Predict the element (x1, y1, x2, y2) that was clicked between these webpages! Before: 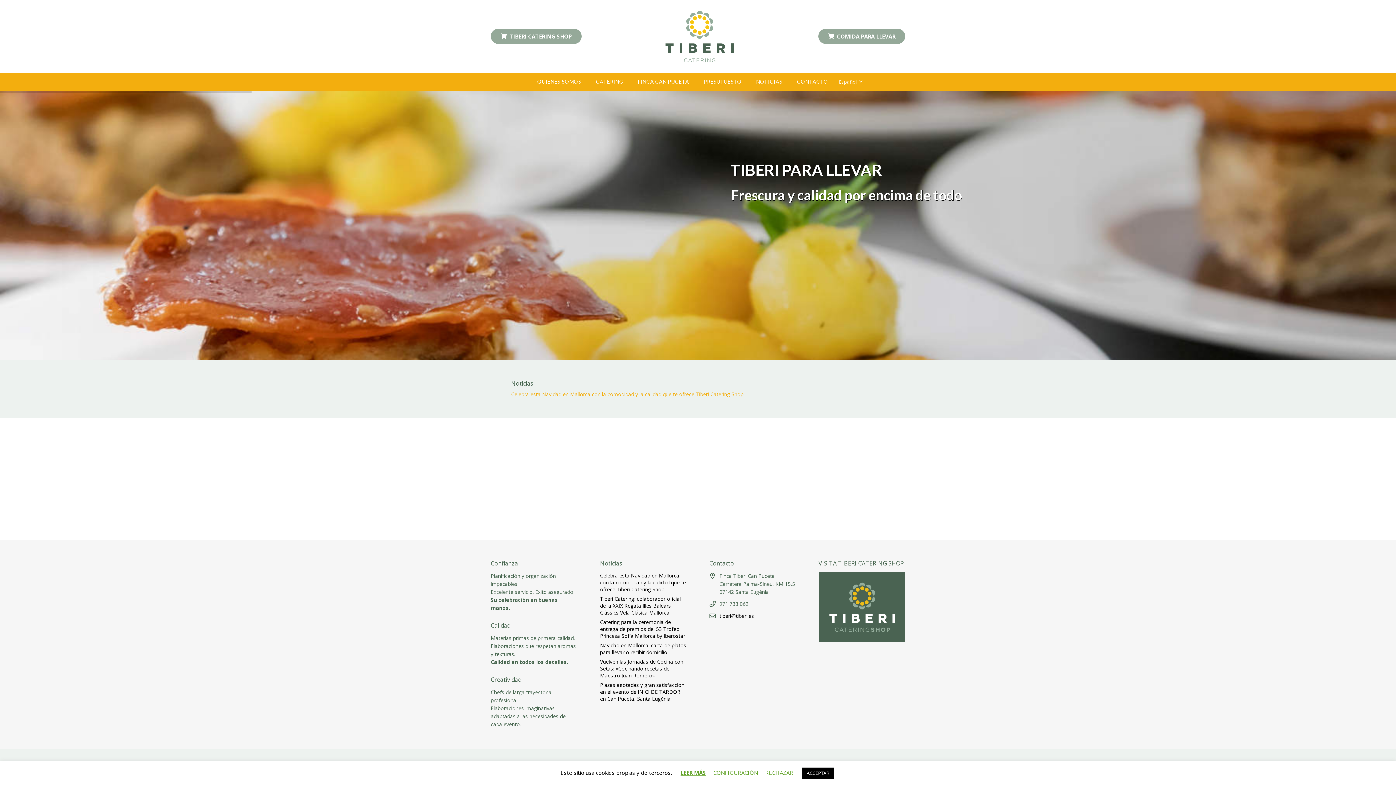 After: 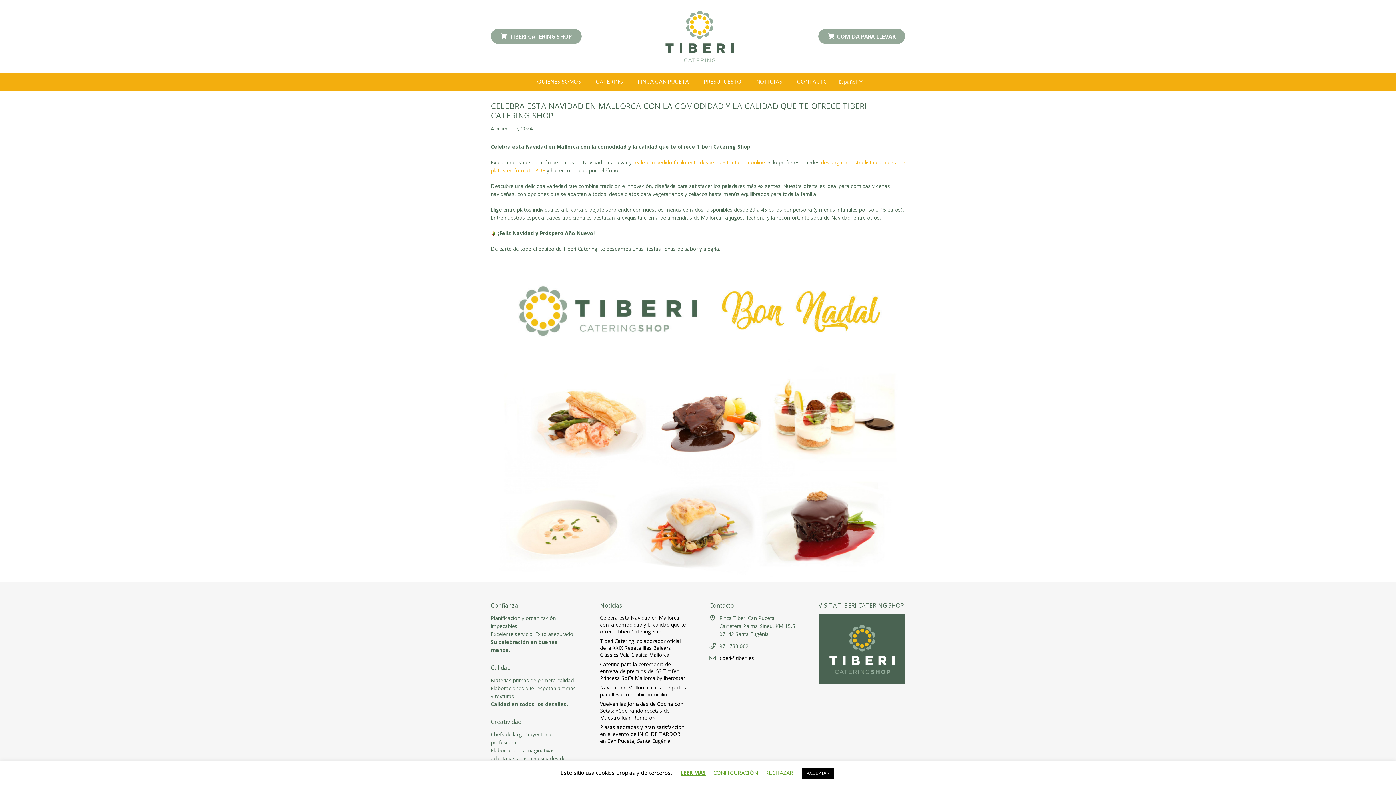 Action: bbox: (600, 572, 686, 593) label: Celebra esta Navidad en Mallorca con la comodidad y la calidad que te ofrece Tiberi Catering Shop